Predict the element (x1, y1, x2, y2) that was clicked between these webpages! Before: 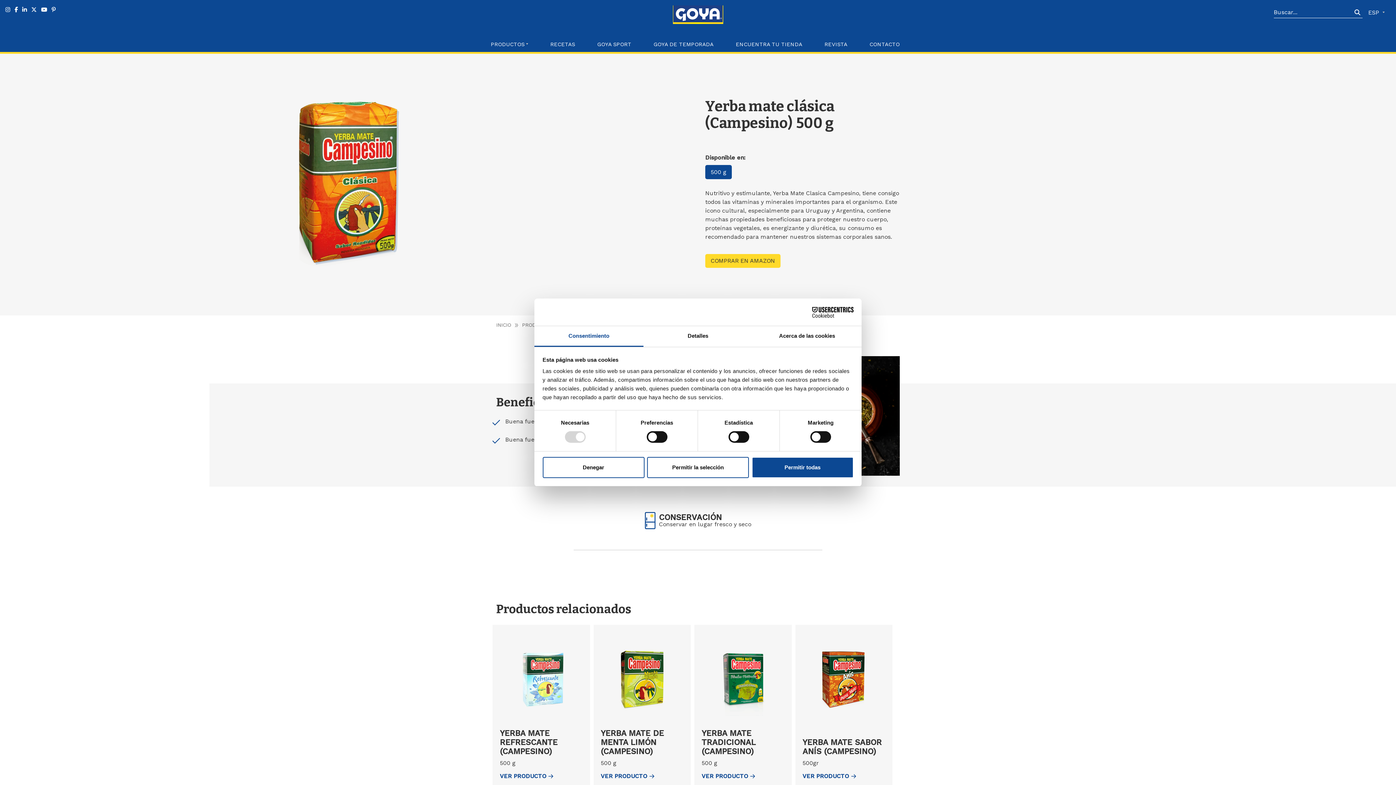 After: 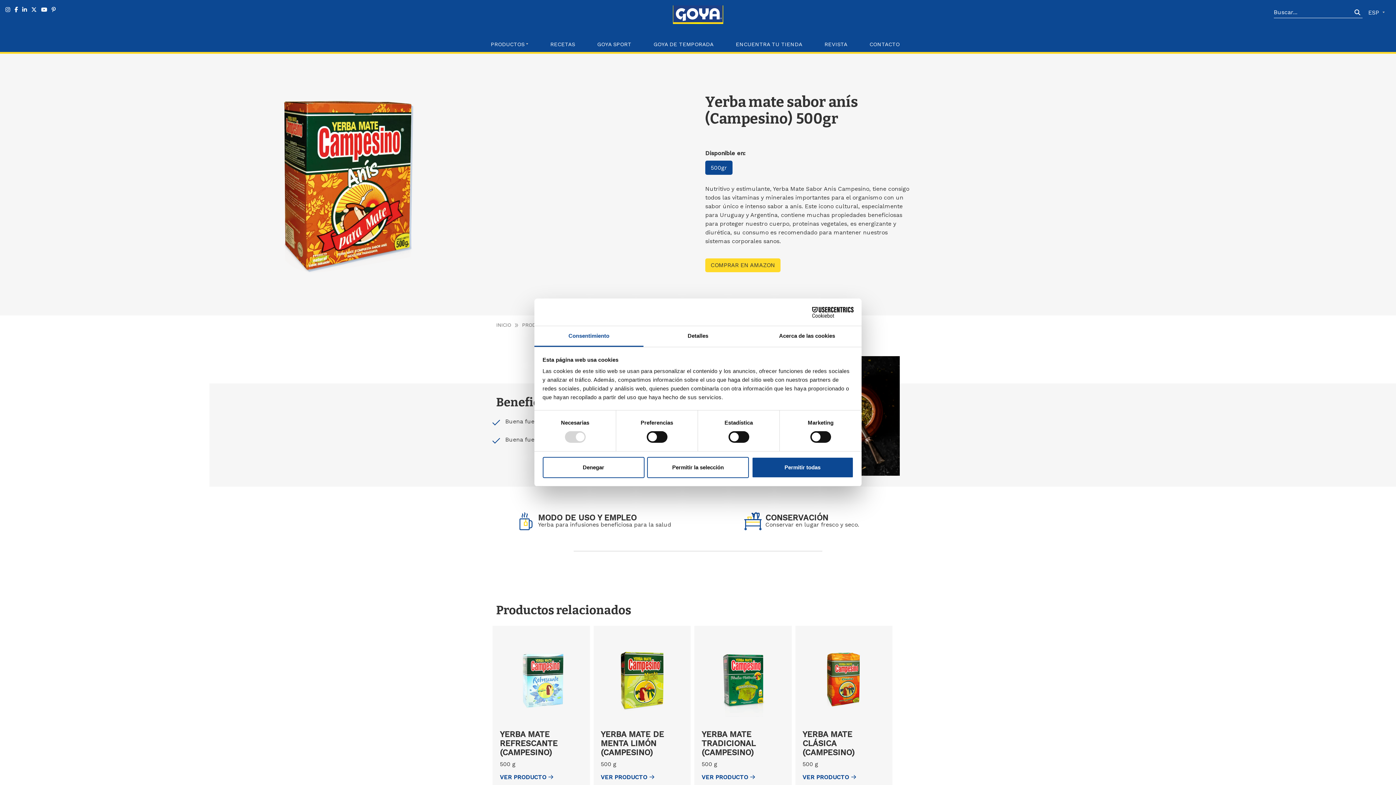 Action: bbox: (802, 643, 885, 721)